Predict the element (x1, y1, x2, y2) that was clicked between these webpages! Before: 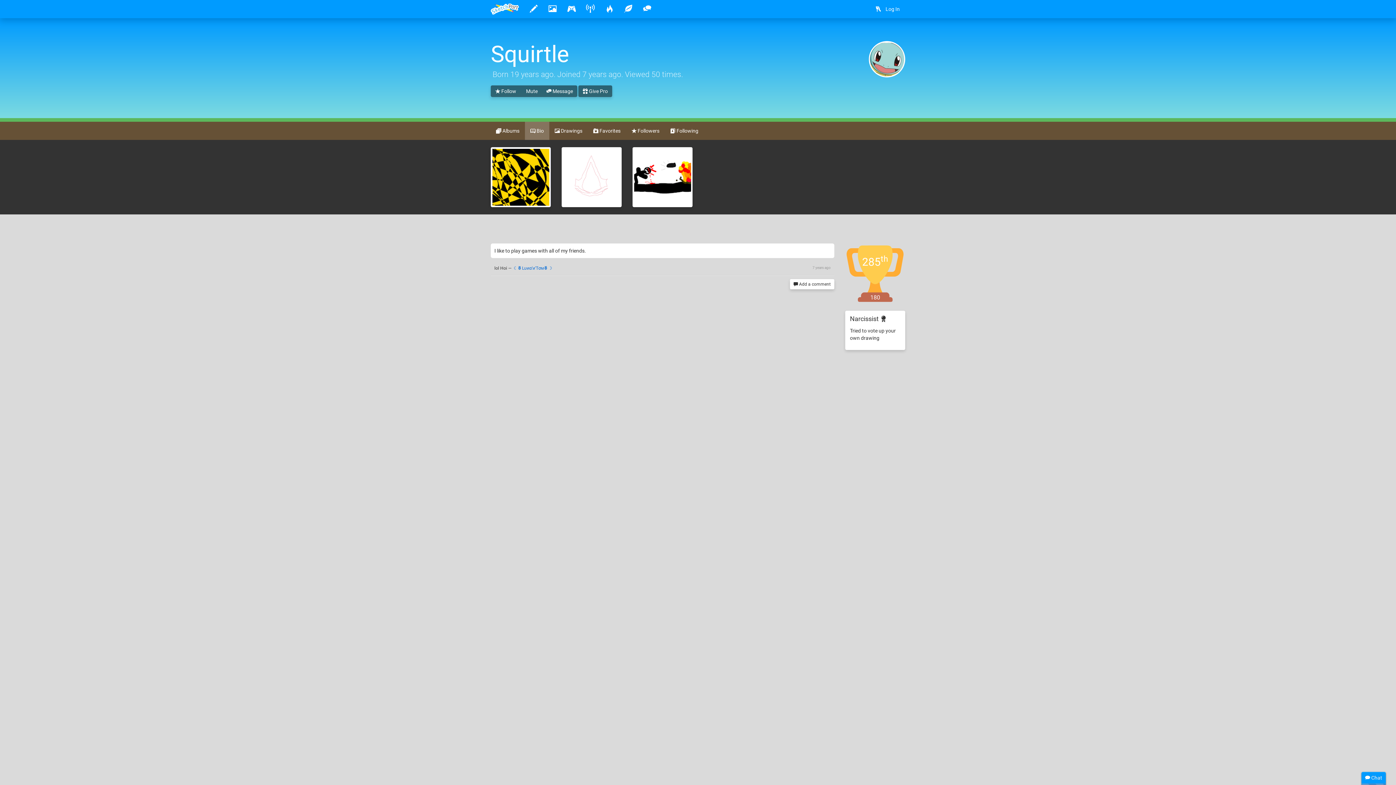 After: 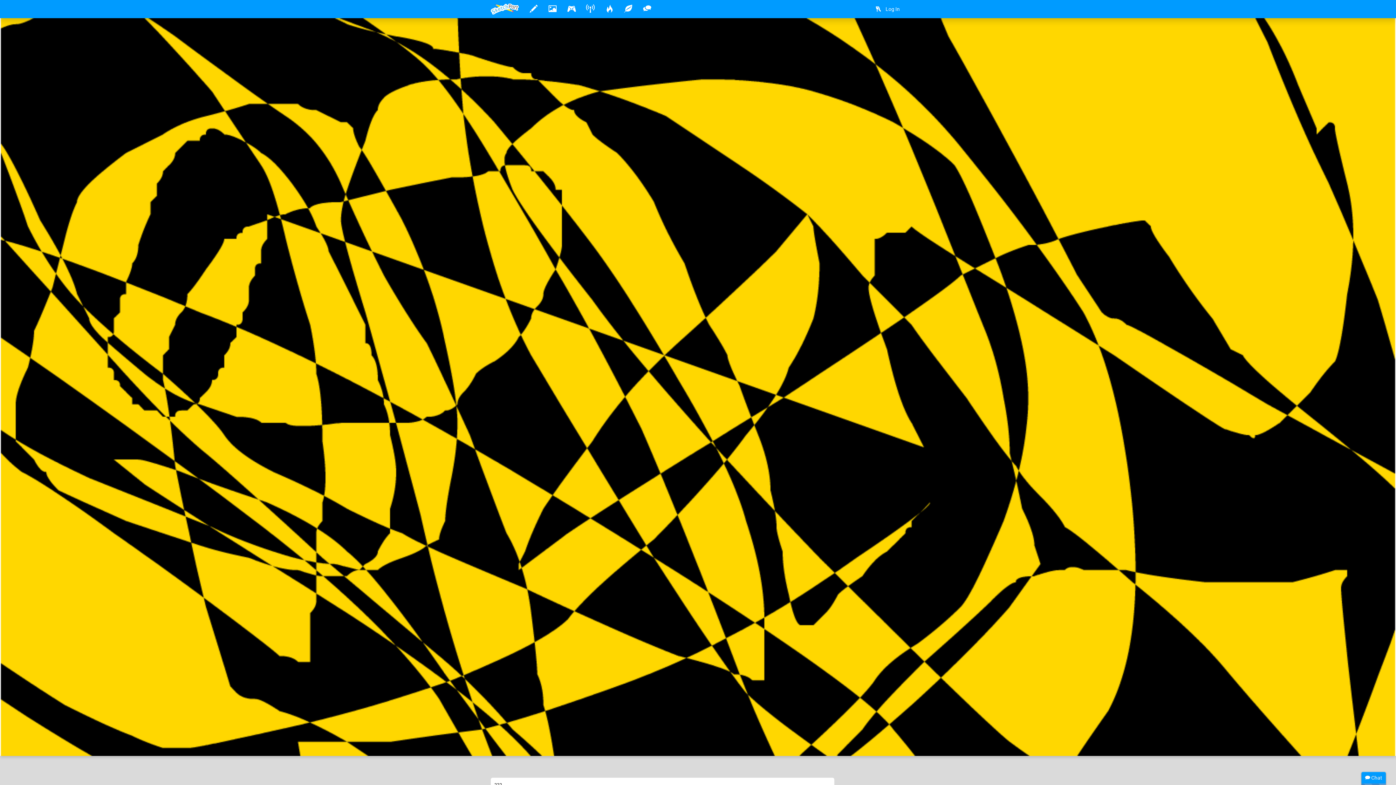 Action: bbox: (492, 148, 549, 205)